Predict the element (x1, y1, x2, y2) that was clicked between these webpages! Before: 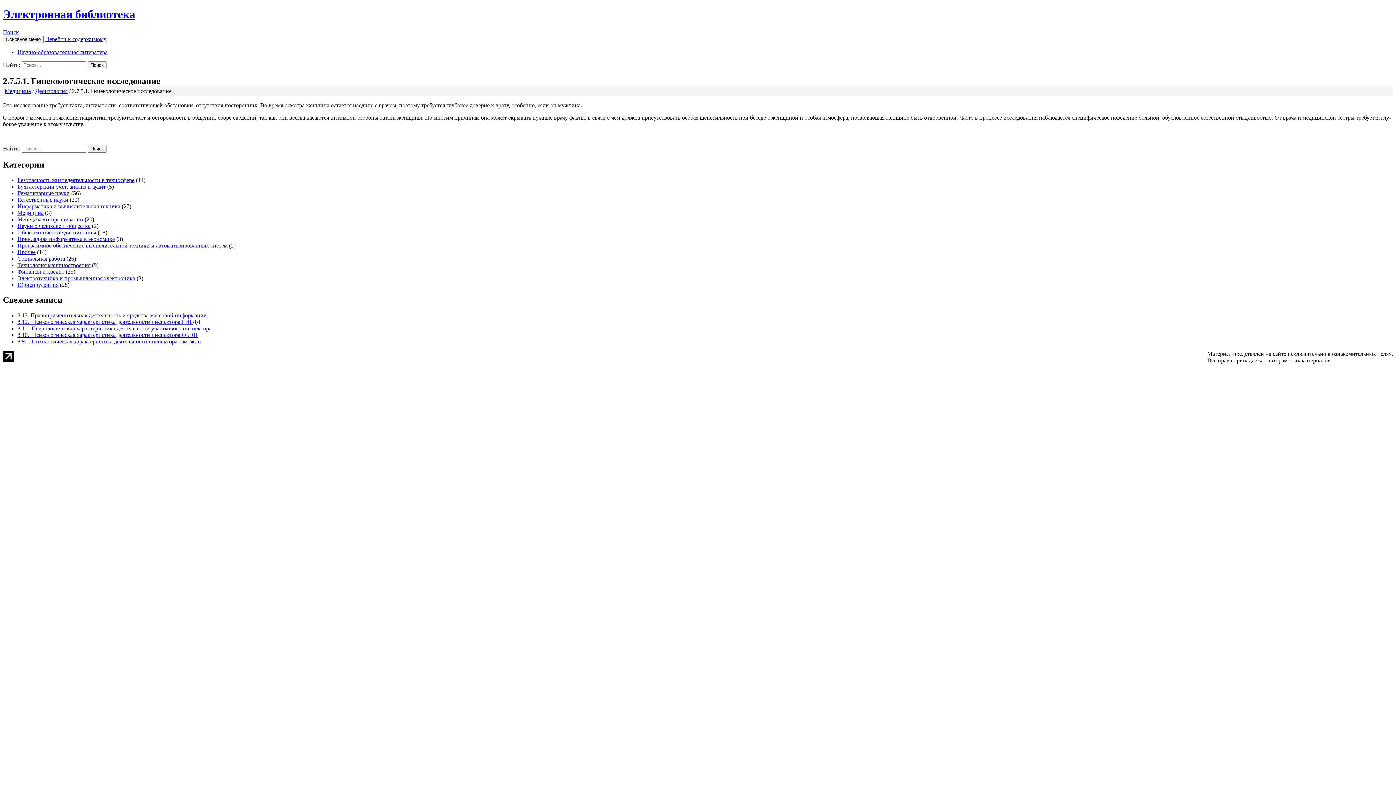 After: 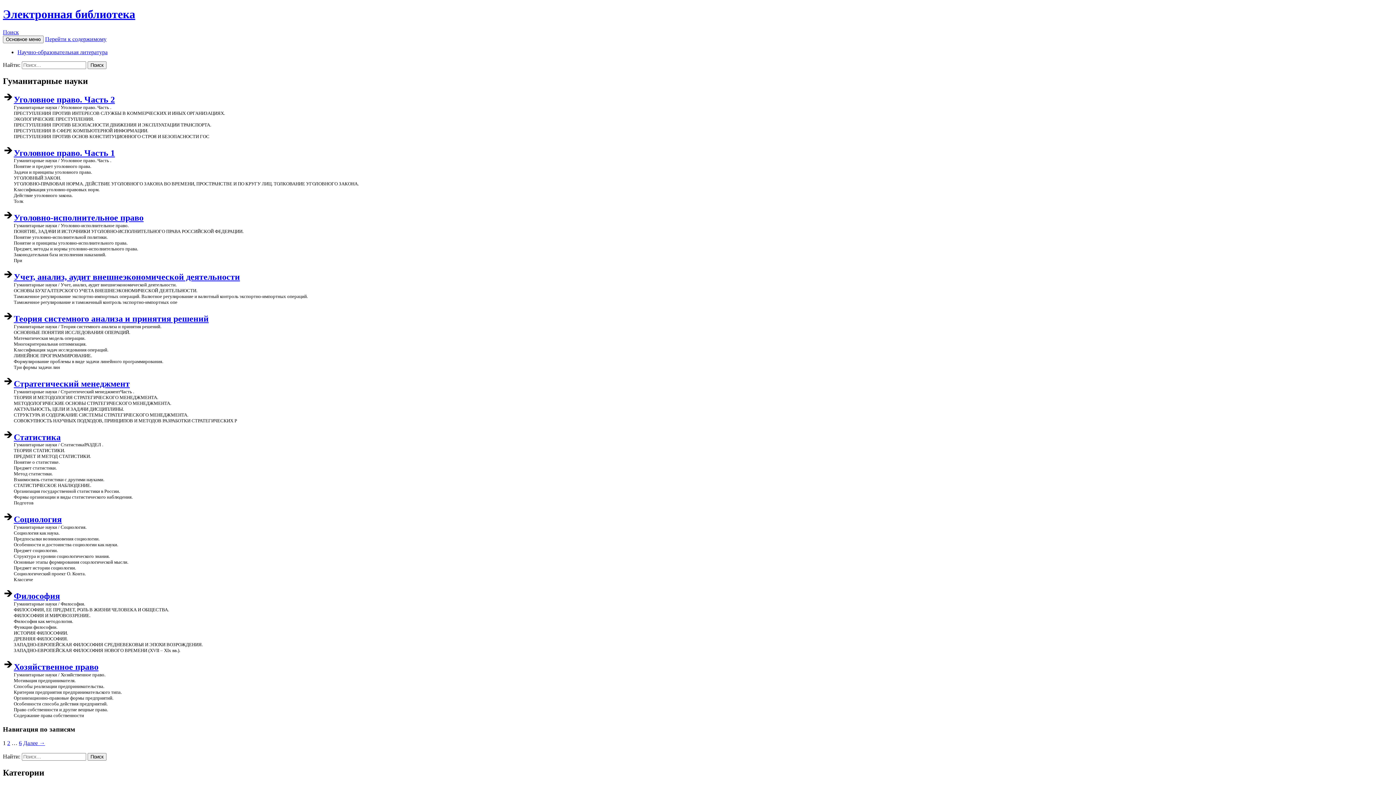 Action: label: Гуманитарные науки bbox: (17, 190, 69, 196)